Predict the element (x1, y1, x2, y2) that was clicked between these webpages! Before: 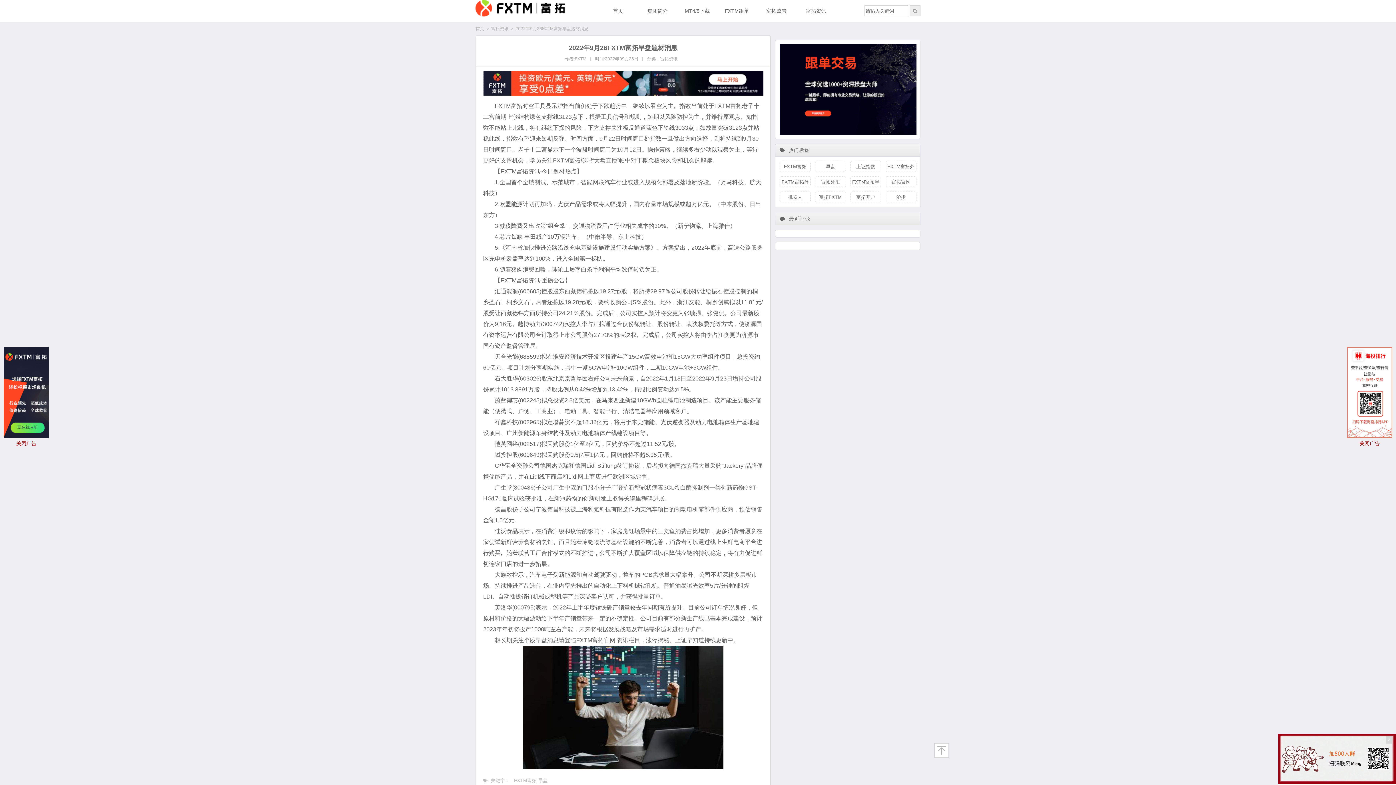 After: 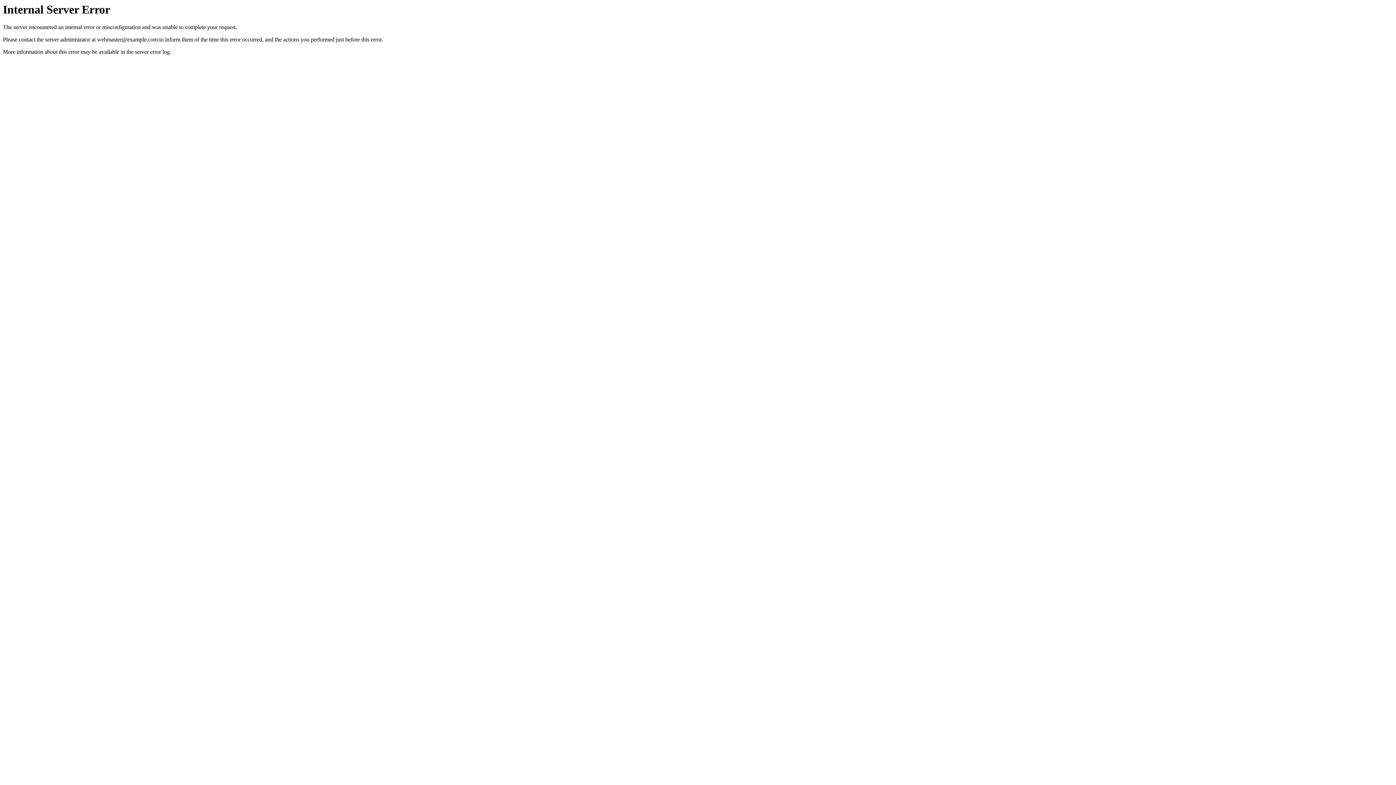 Action: bbox: (885, 176, 916, 187) label: 富拓官网